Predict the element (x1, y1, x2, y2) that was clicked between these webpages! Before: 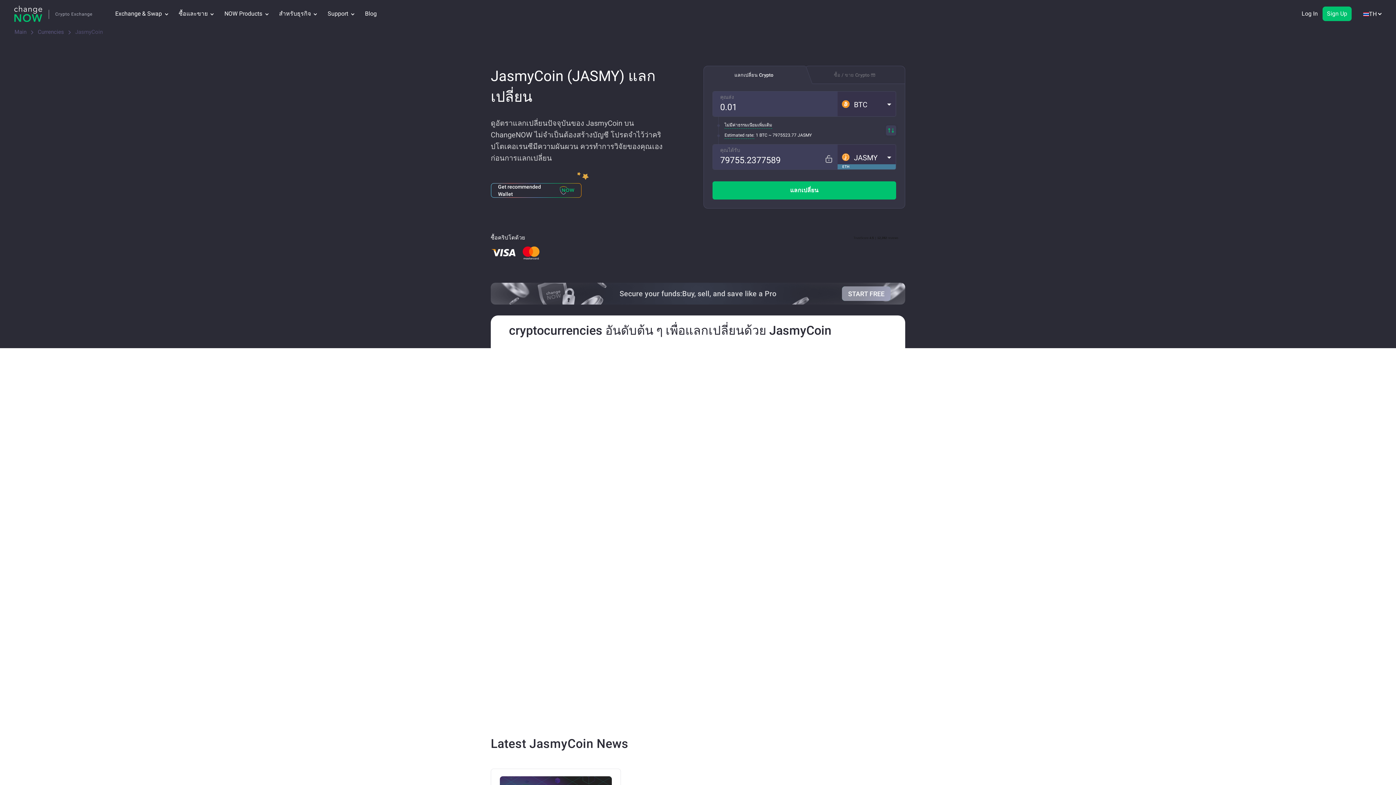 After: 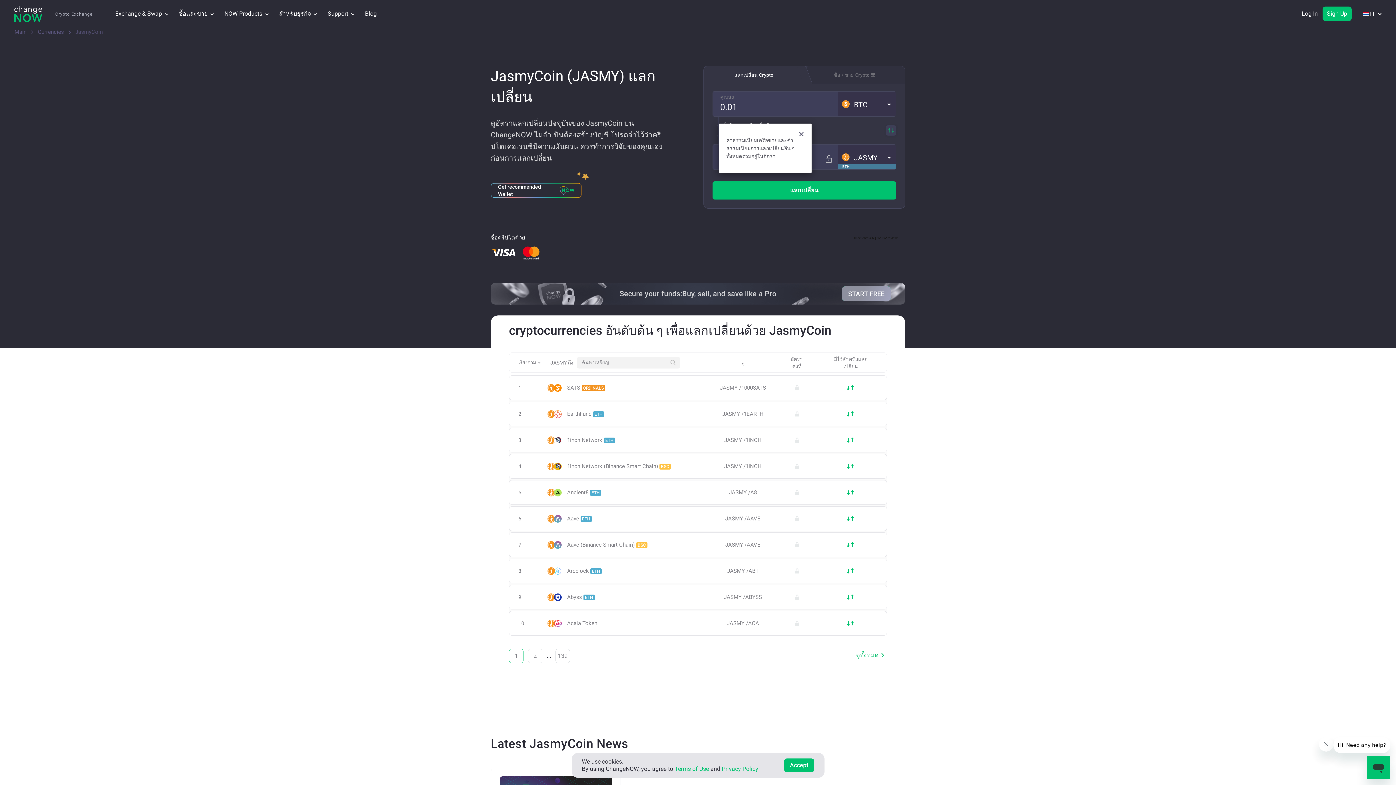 Action: label: ไม่มีค่าธรรมเนียมเพิ่มเติม bbox: (724, 122, 772, 128)